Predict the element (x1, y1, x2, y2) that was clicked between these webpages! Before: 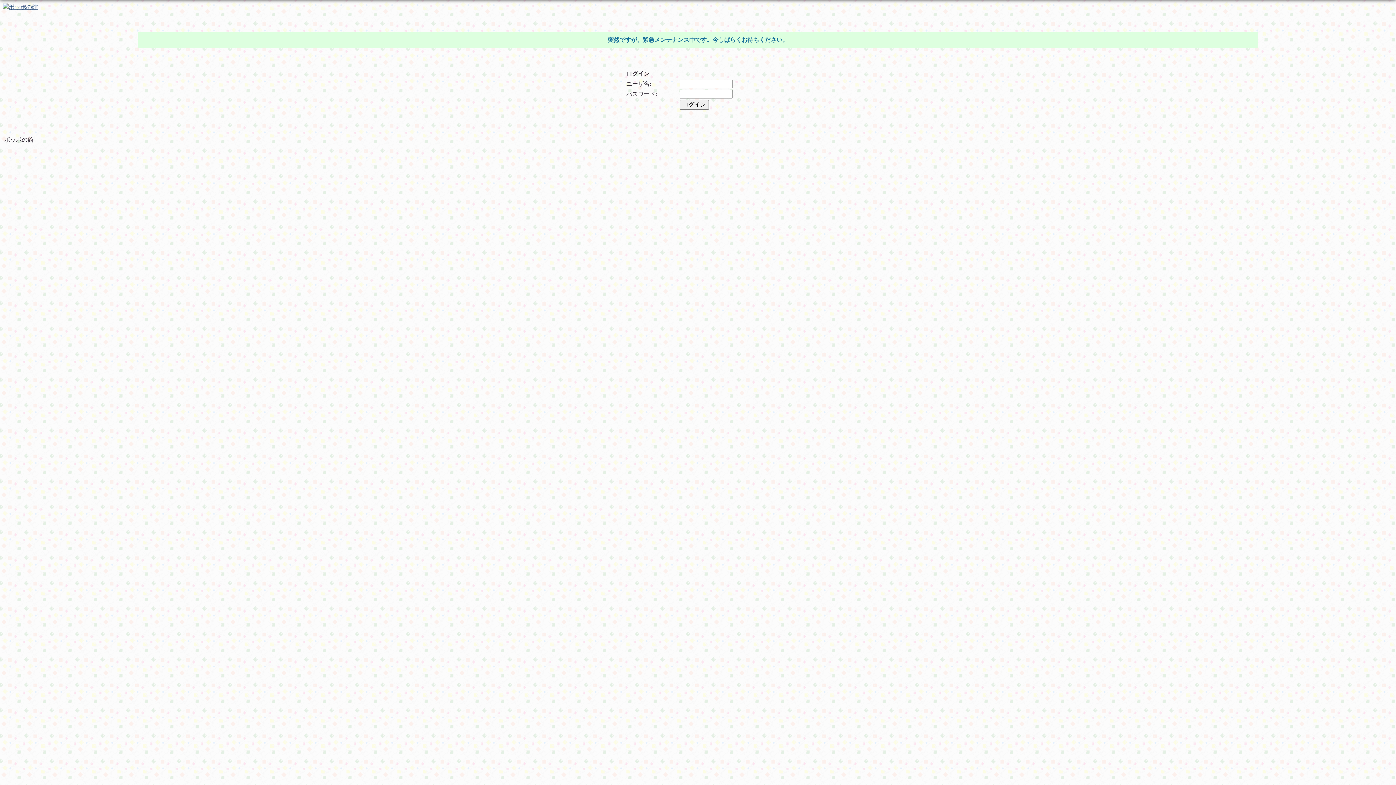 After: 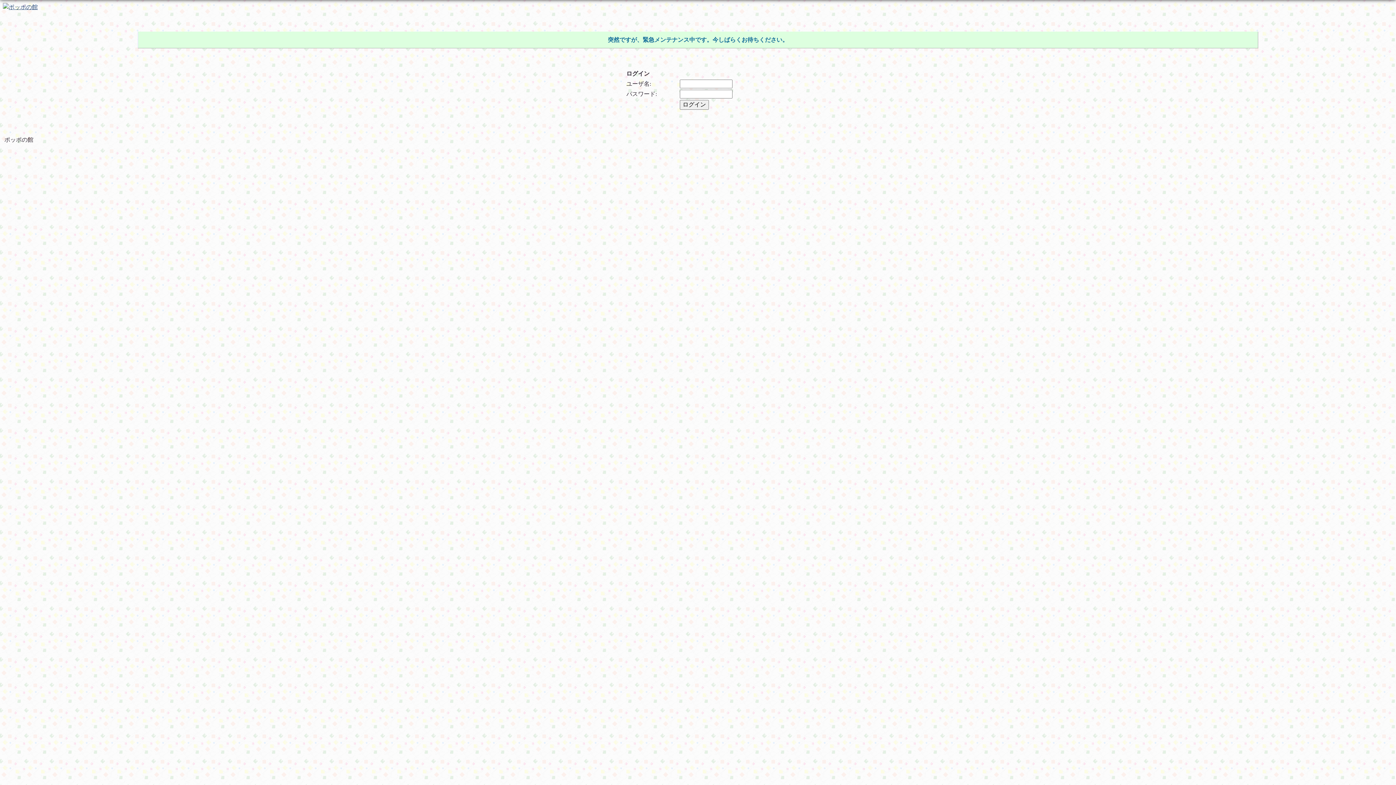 Action: bbox: (2, 3, 37, 9)